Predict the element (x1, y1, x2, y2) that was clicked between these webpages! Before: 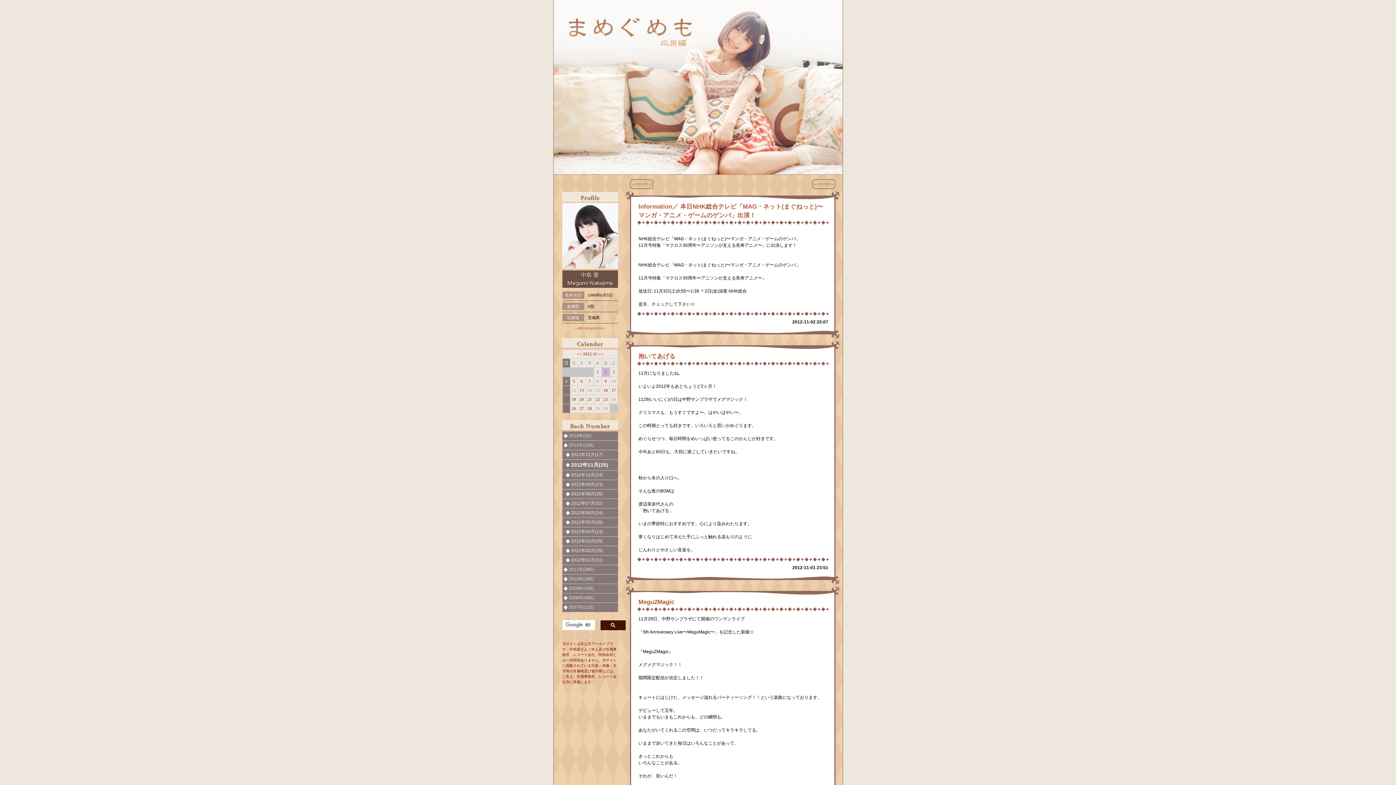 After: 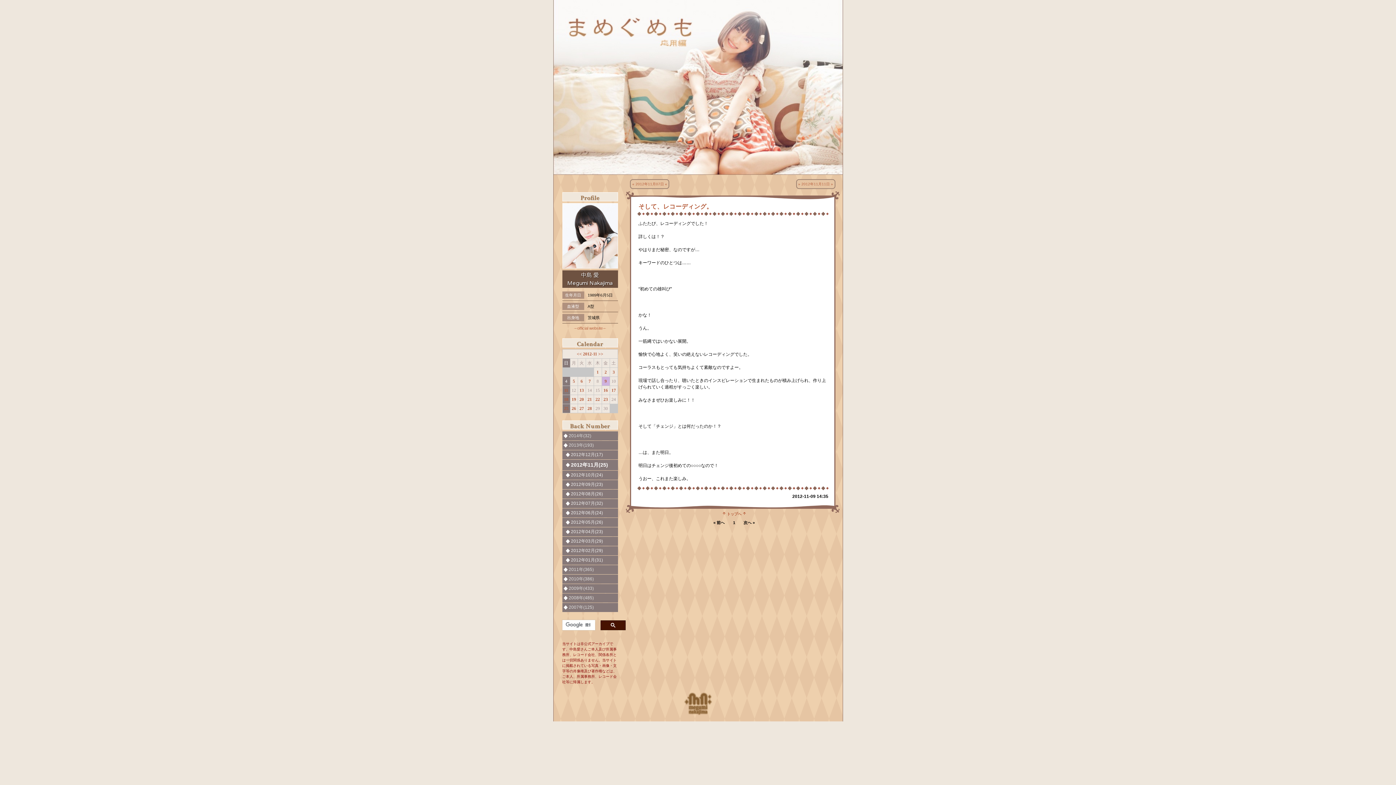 Action: label: 9 bbox: (602, 378, 609, 384)